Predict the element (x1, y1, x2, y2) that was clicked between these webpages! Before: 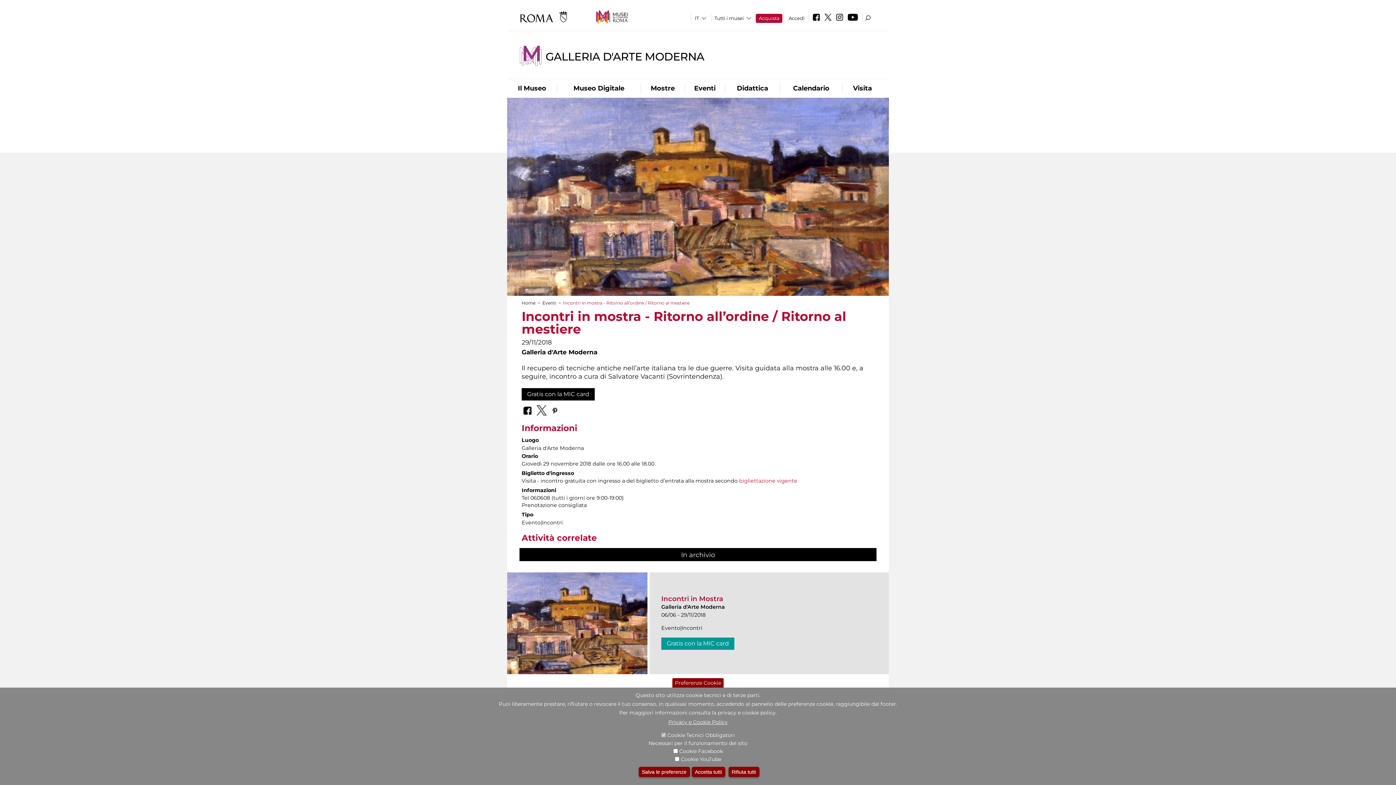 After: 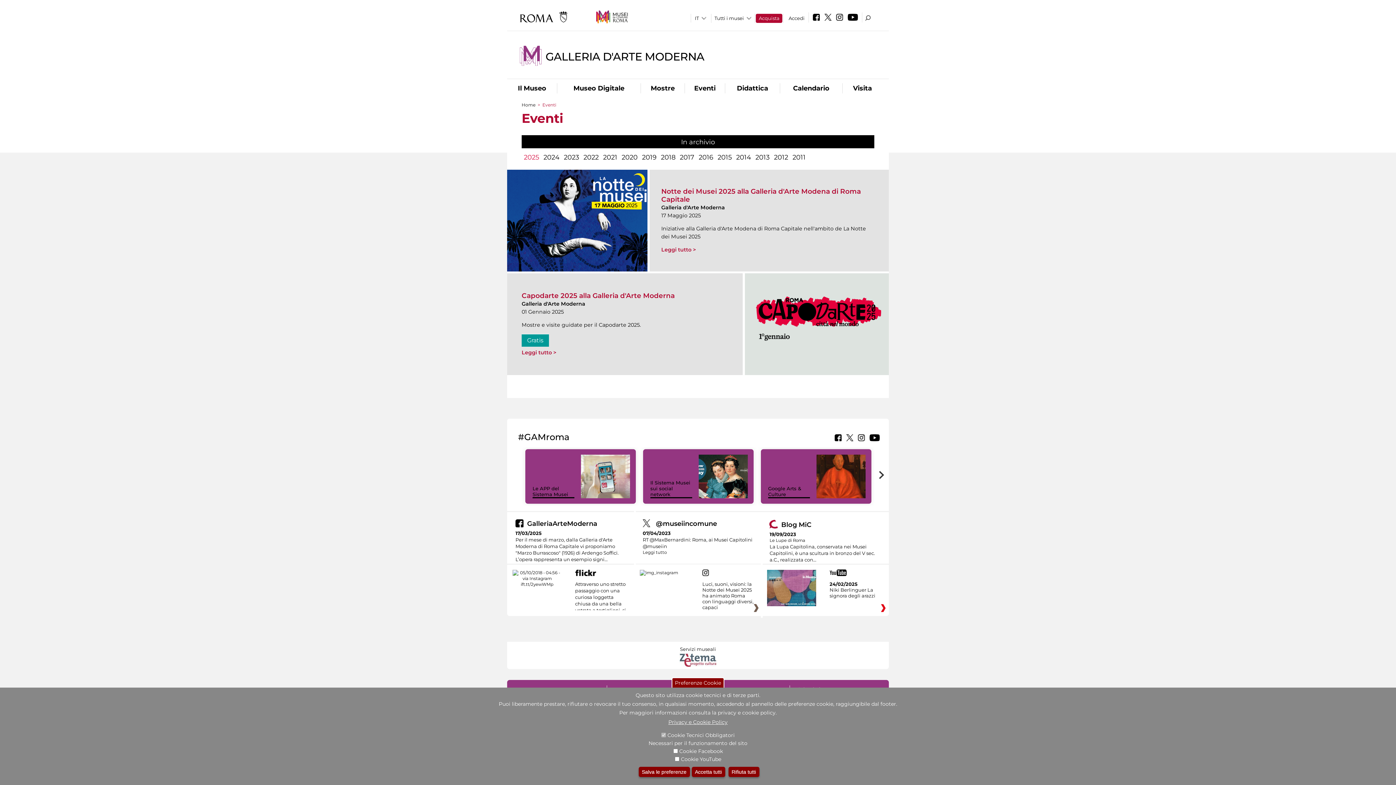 Action: label: Eventi bbox: (685, 83, 725, 93)